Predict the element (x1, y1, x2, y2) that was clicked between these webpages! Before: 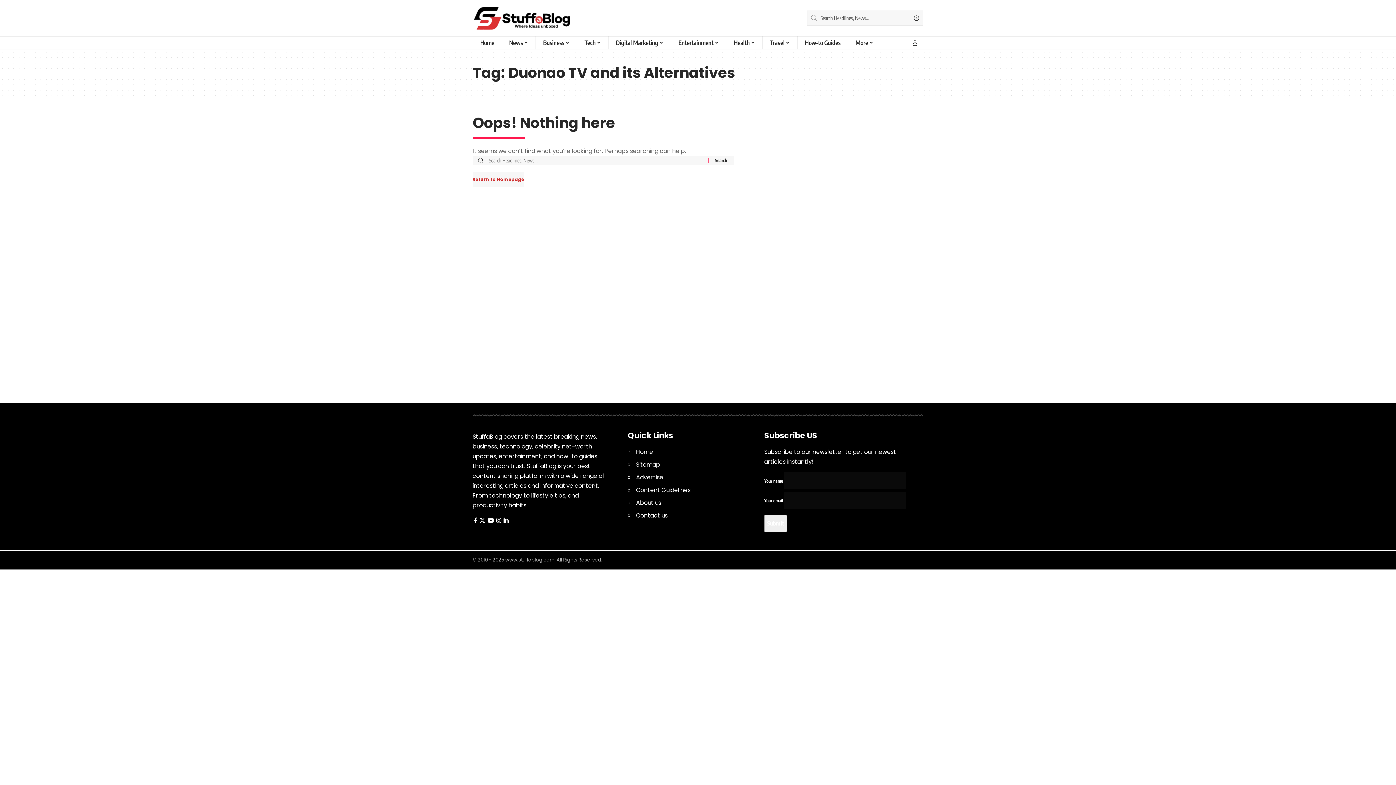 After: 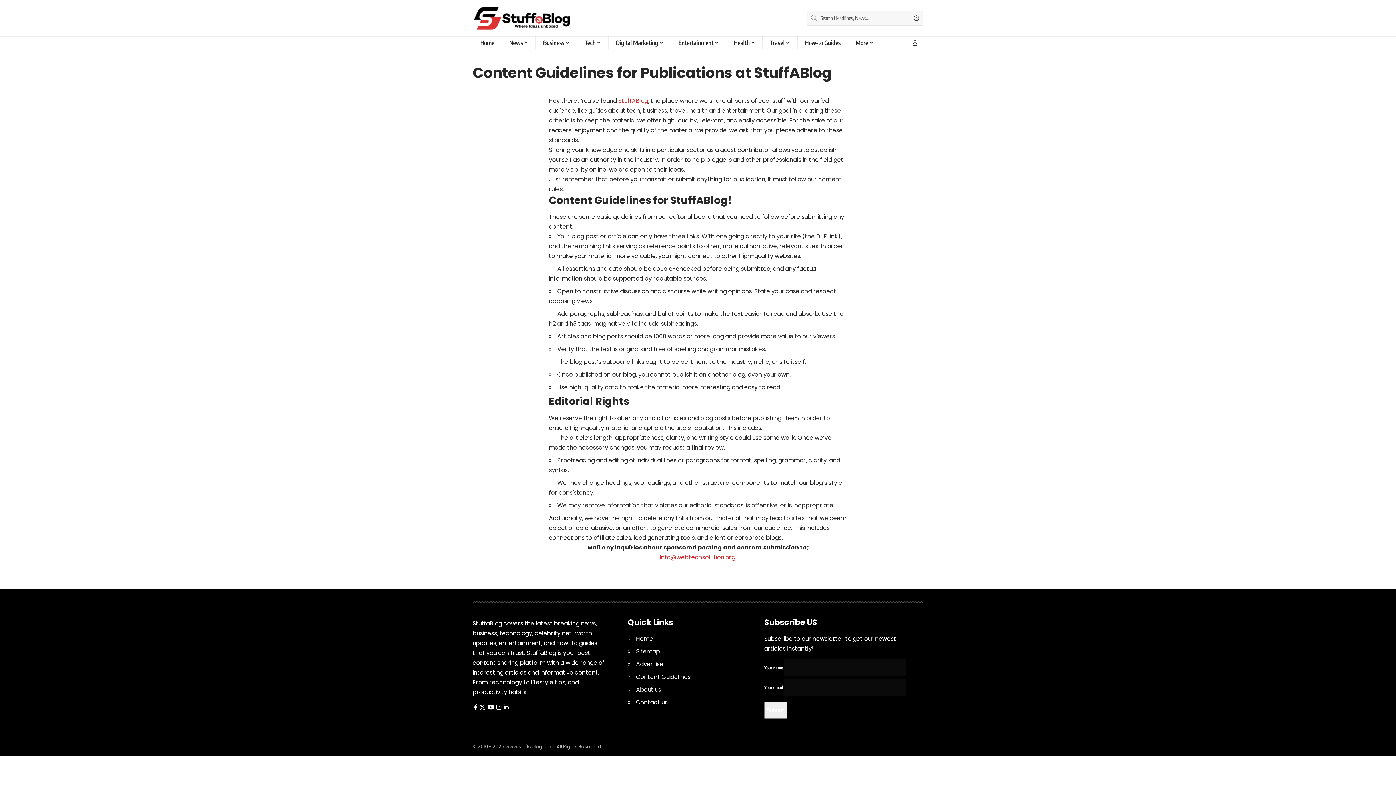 Action: label: Content Guidelines bbox: (636, 486, 690, 494)